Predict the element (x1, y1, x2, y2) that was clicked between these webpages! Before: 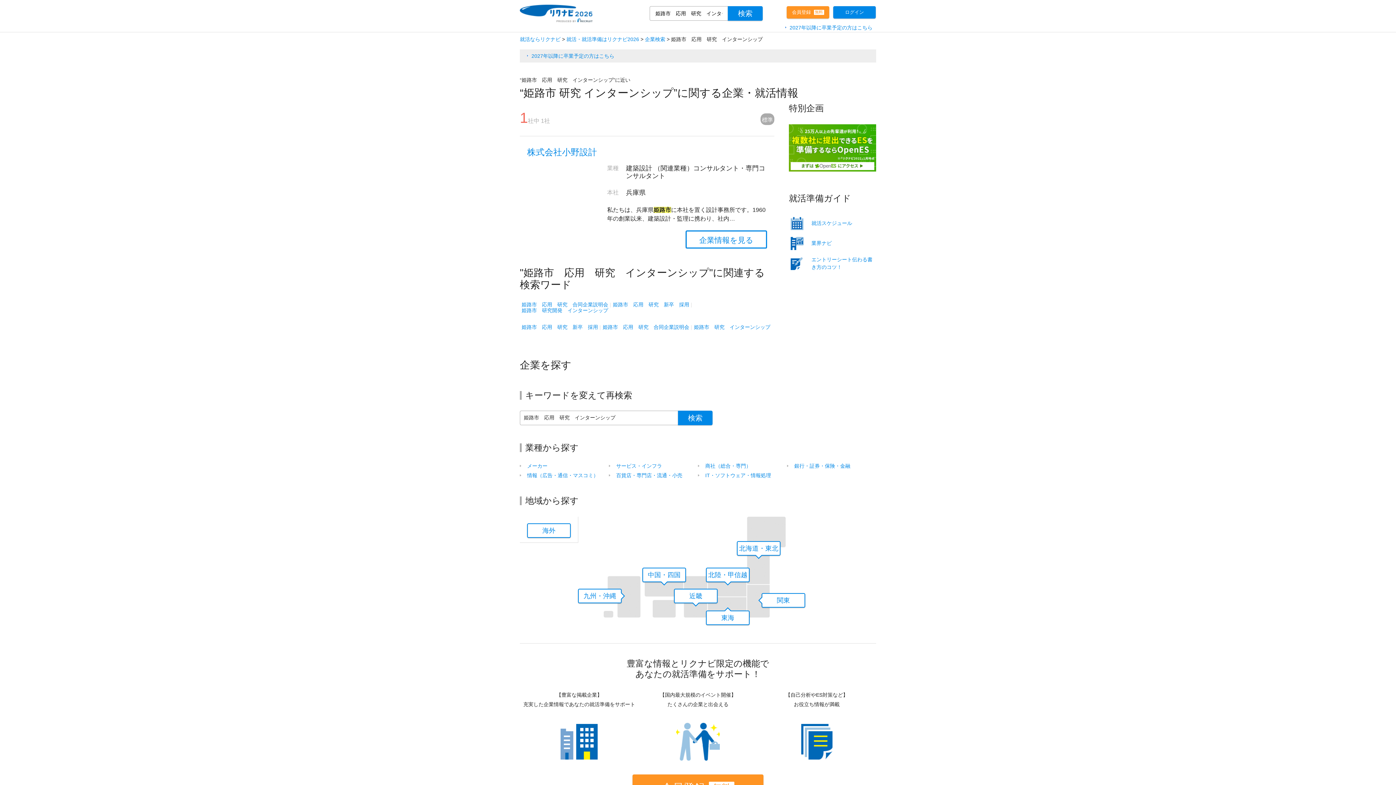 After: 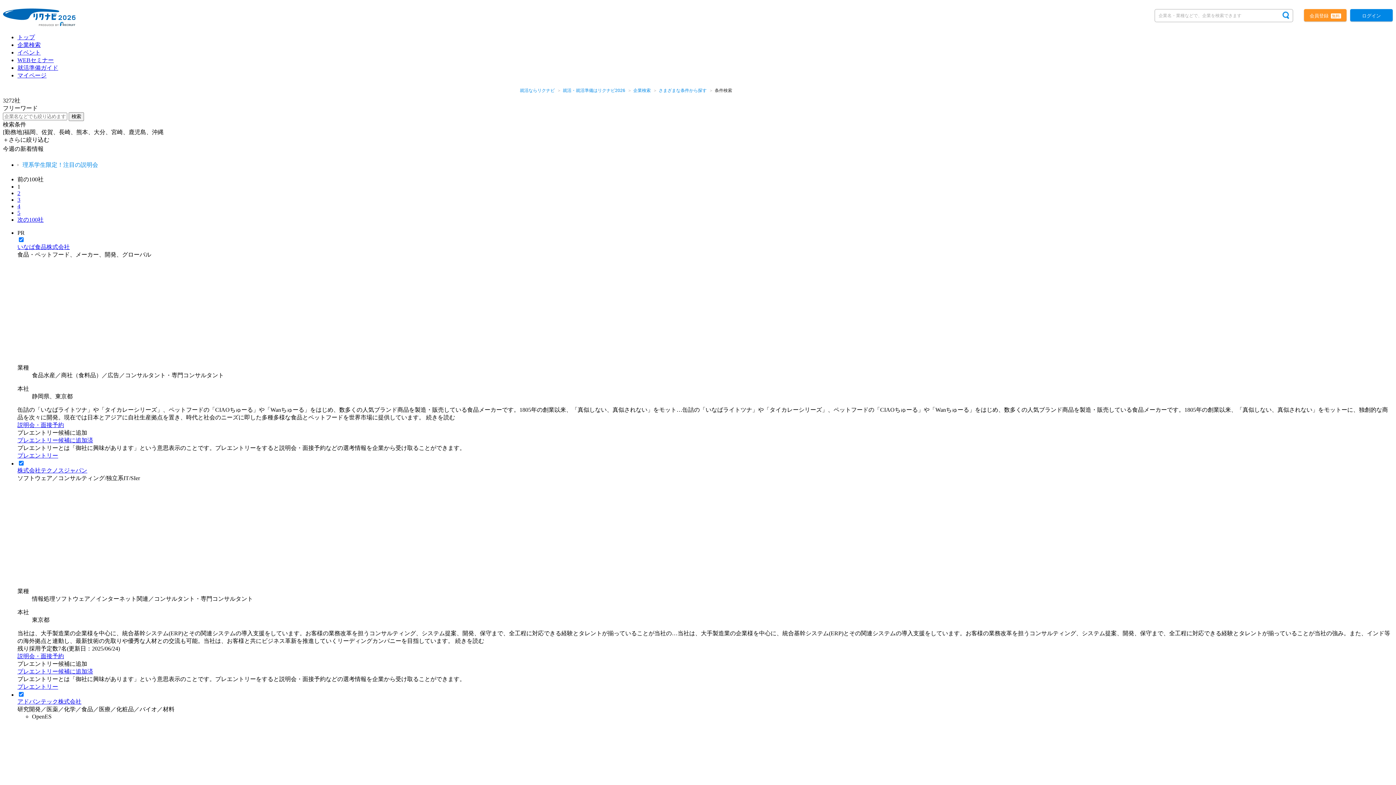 Action: bbox: (578, 589, 621, 603) label: 九州・沖縄